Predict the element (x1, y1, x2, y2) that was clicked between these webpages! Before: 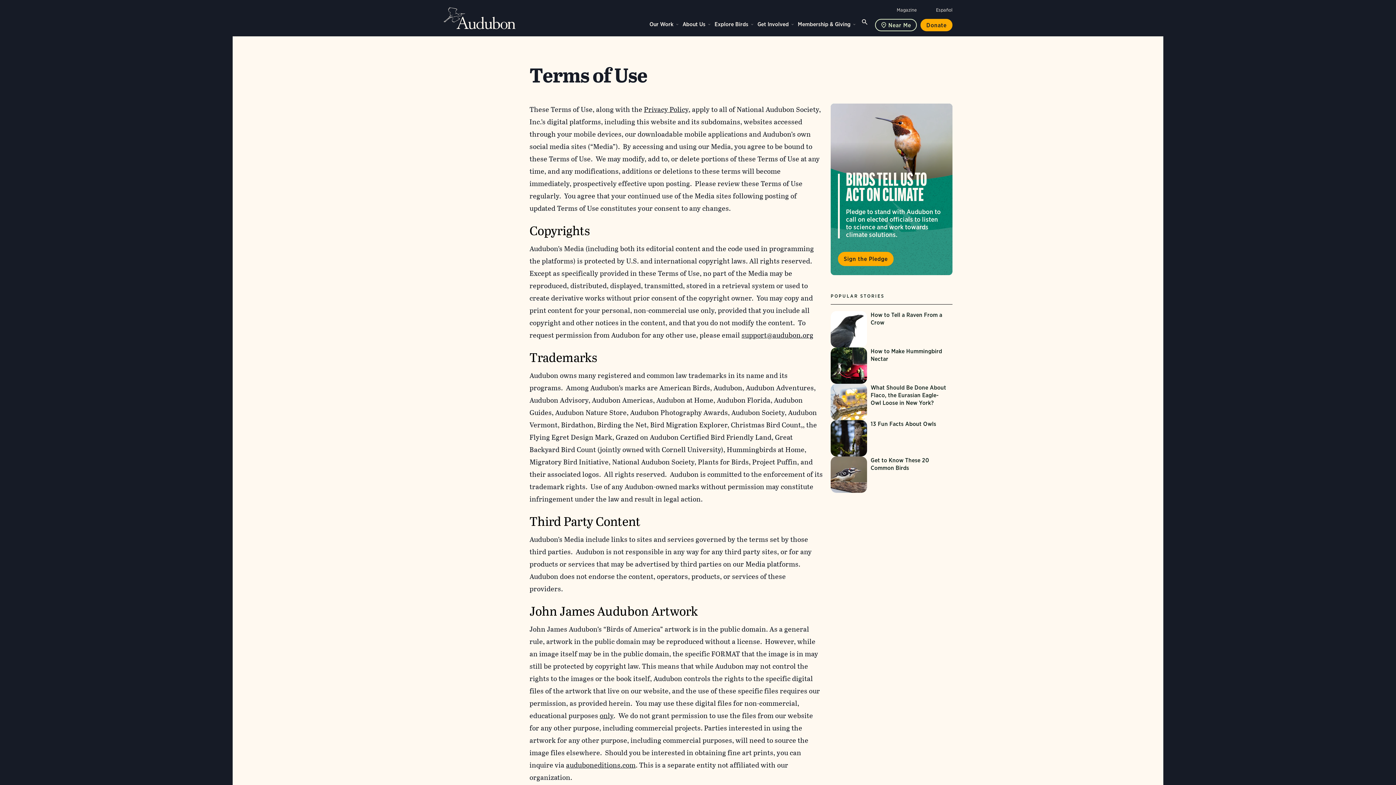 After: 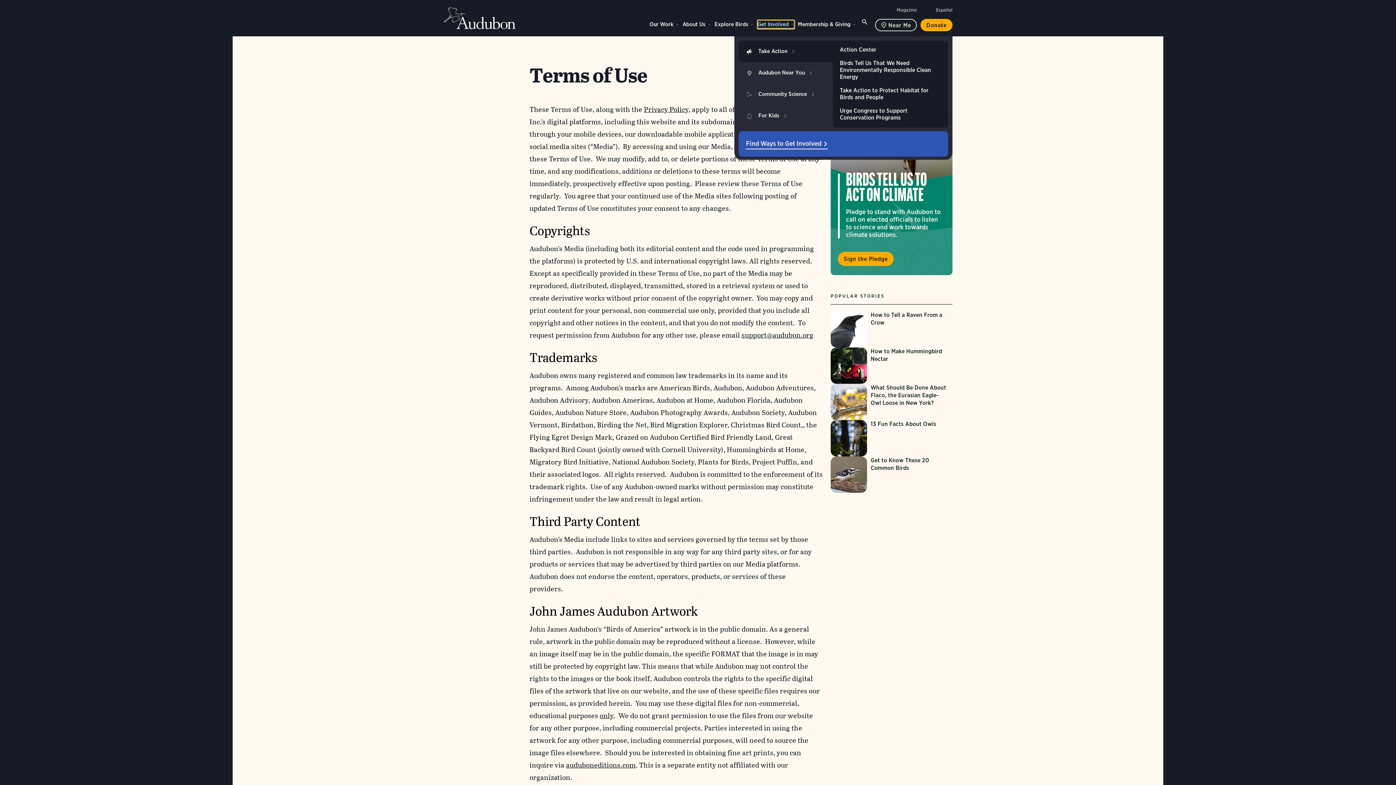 Action: label: Get Involved bbox: (757, 20, 794, 28)